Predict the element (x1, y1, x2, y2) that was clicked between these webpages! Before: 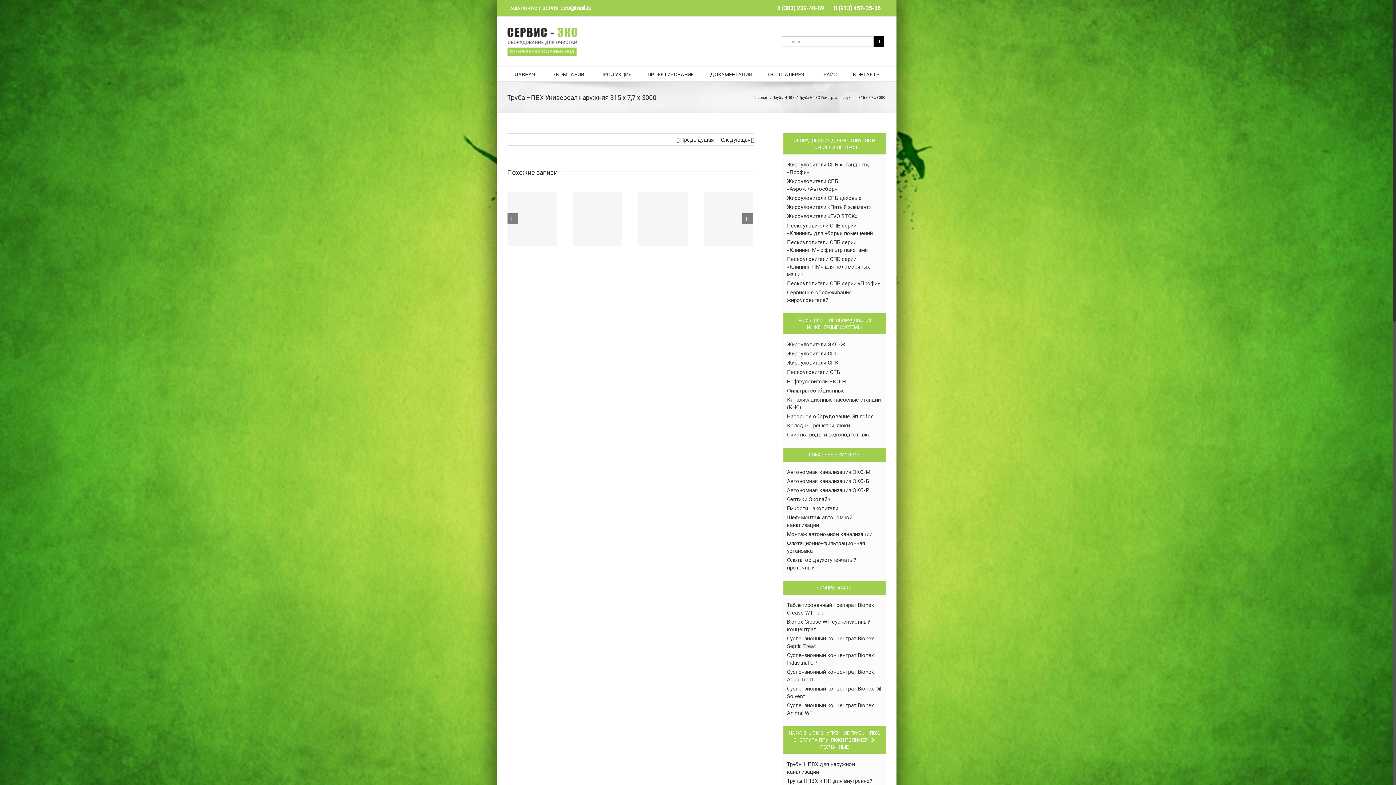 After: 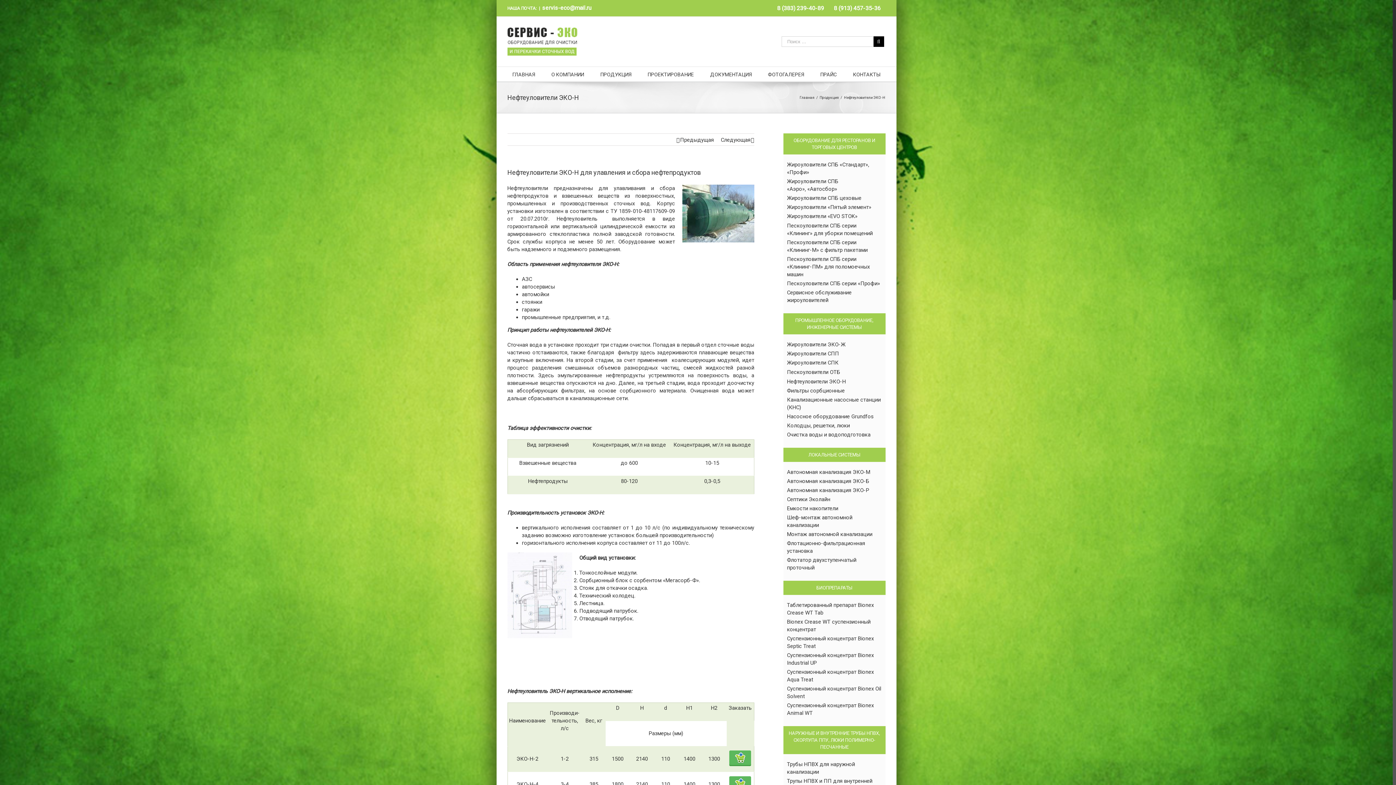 Action: label: Нефтеуловители ЭКО-Н bbox: (787, 378, 846, 385)